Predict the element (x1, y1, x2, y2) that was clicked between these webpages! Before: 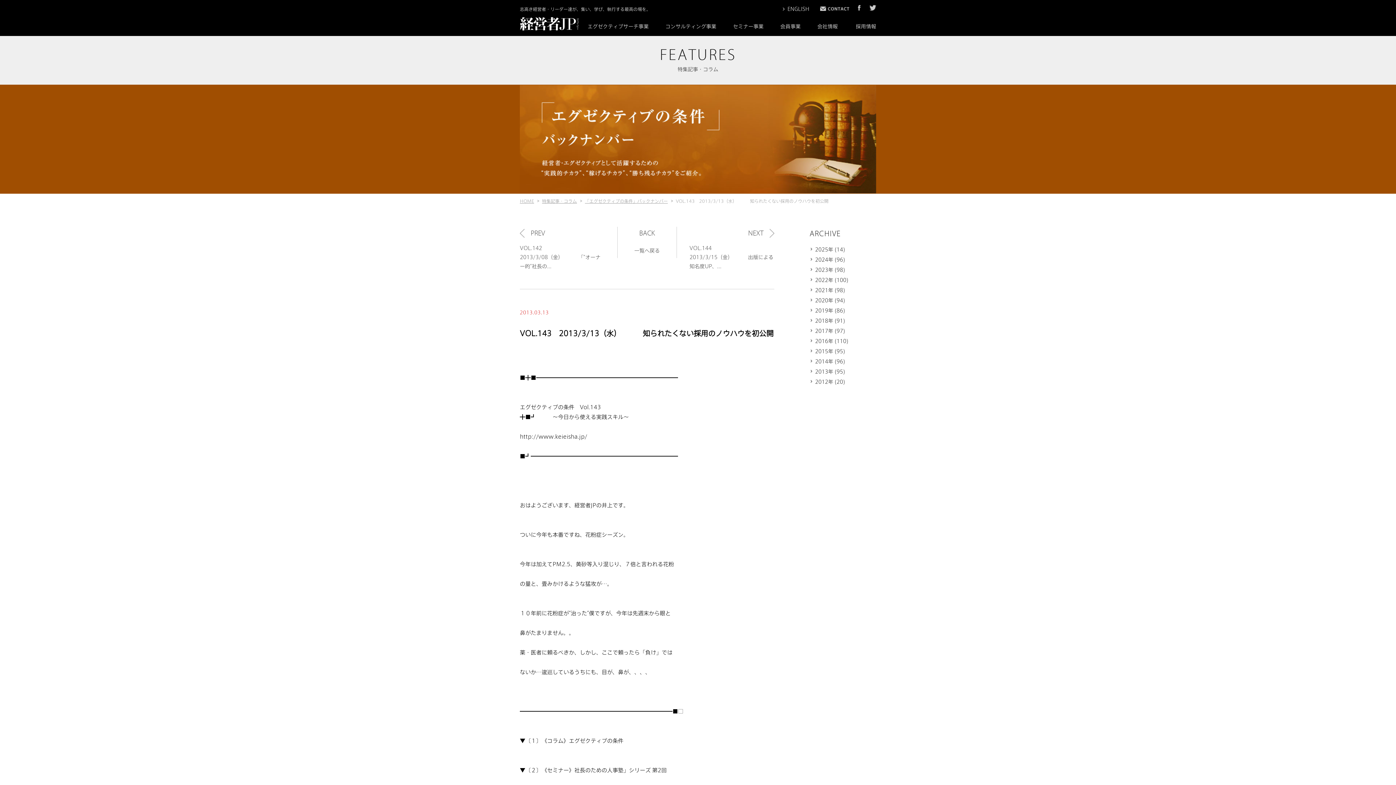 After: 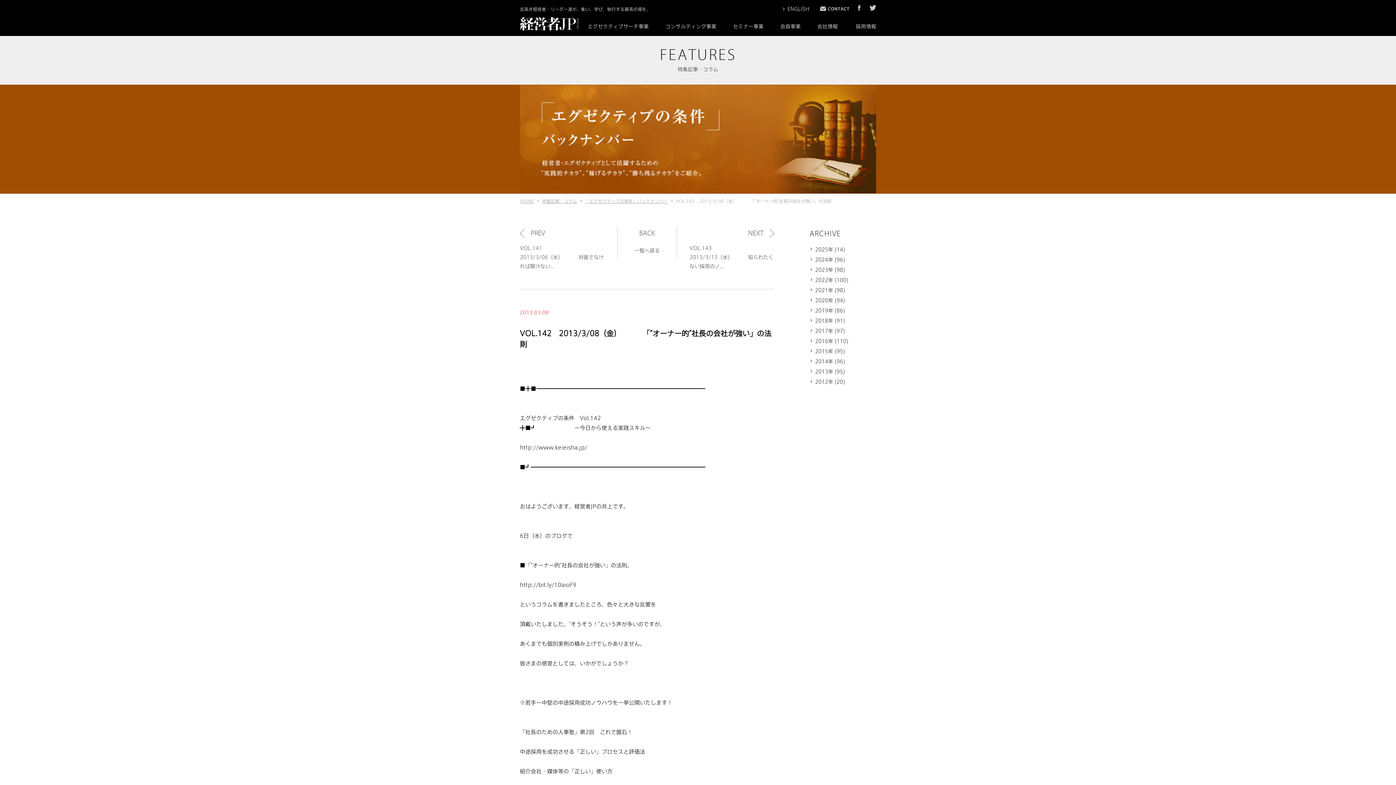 Action: bbox: (520, 227, 604, 261) label: PREV

VOL.142　2013/3/08（金）　　　「“オーナー的”社長​の...